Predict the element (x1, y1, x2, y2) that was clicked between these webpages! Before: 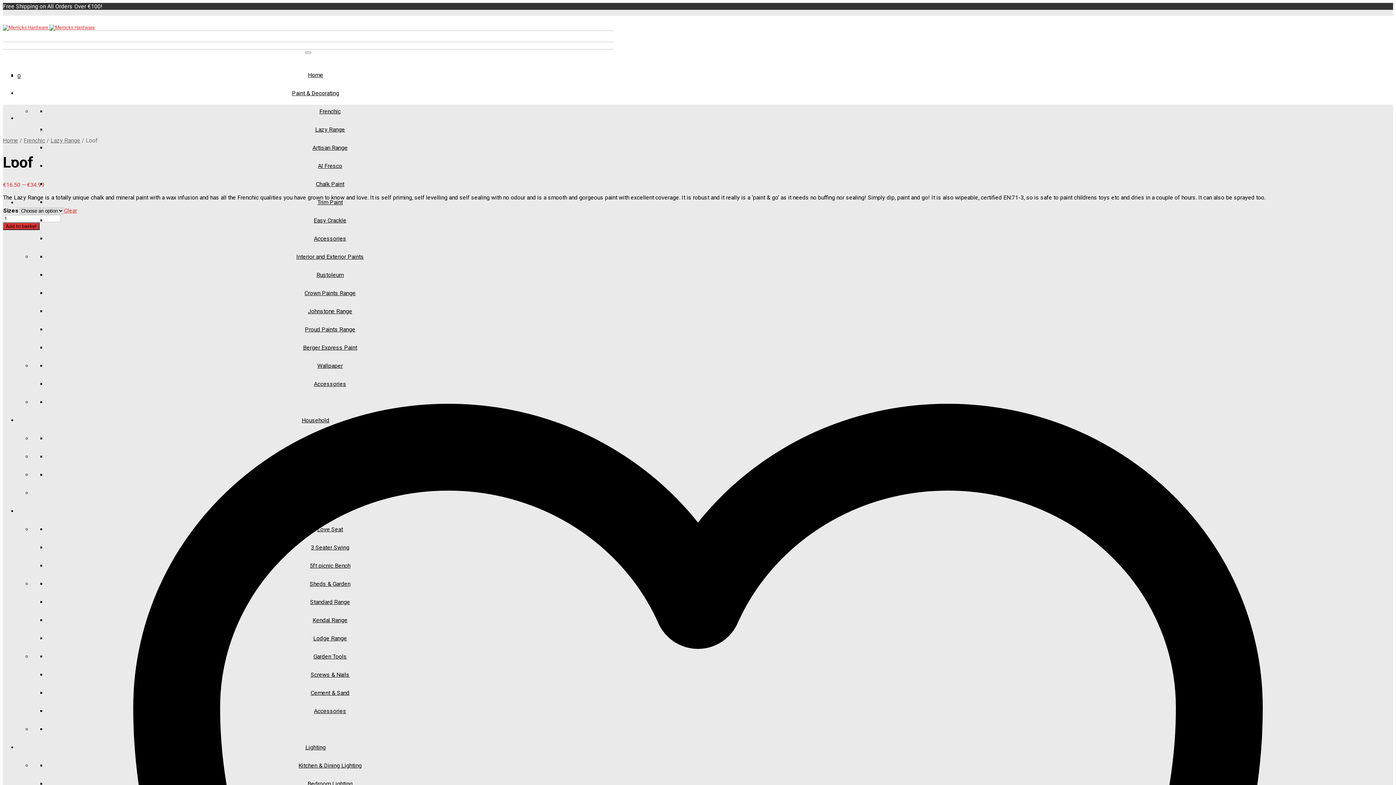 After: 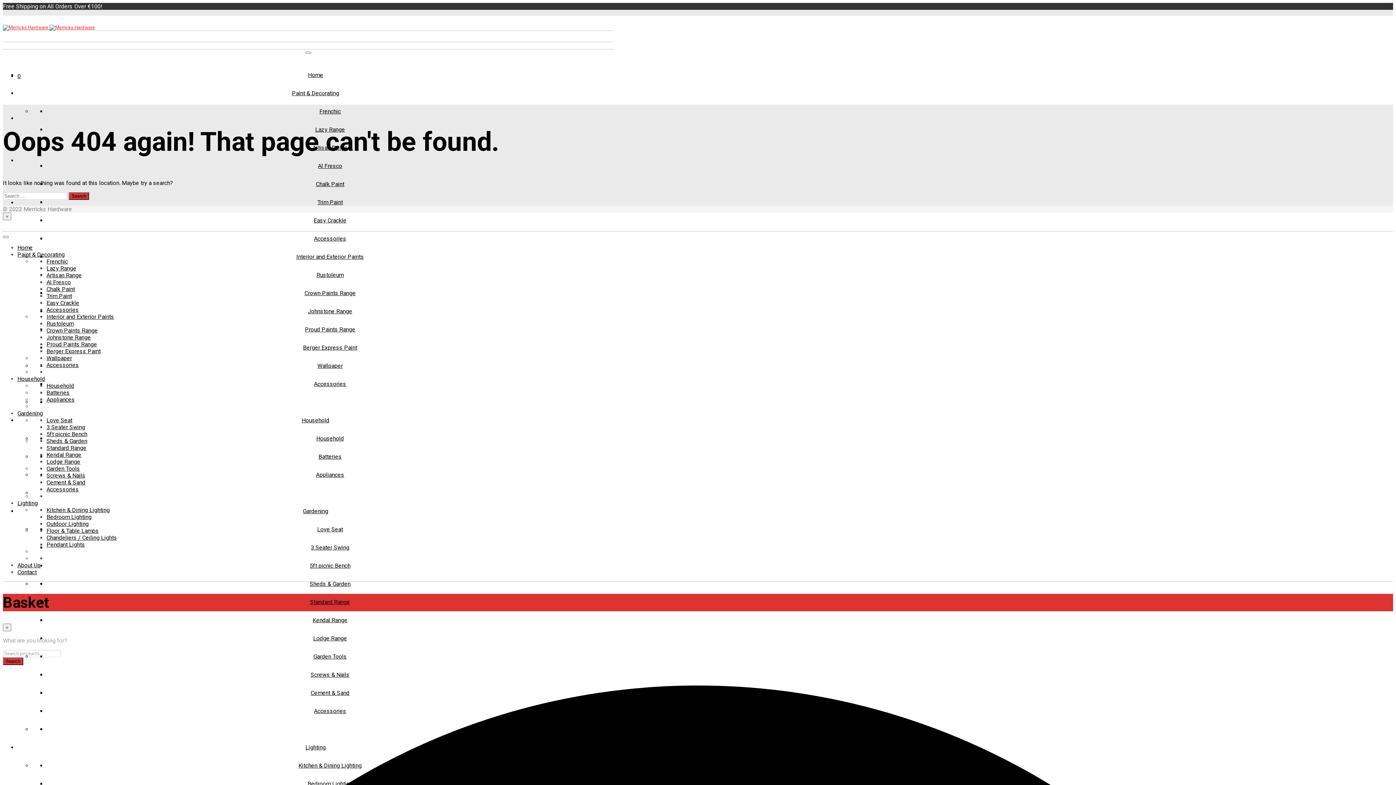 Action: bbox: (310, 544, 349, 551) label: 3 Seater Swing